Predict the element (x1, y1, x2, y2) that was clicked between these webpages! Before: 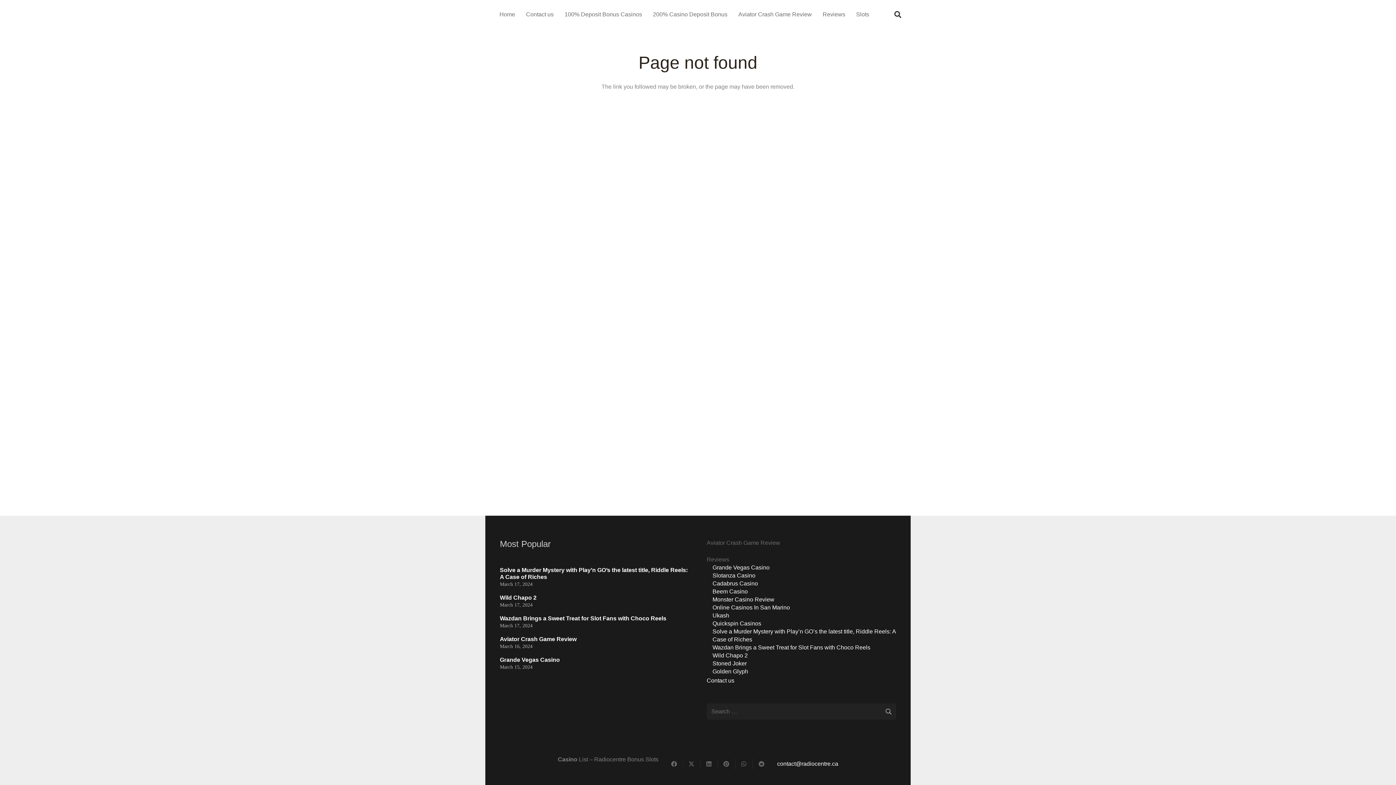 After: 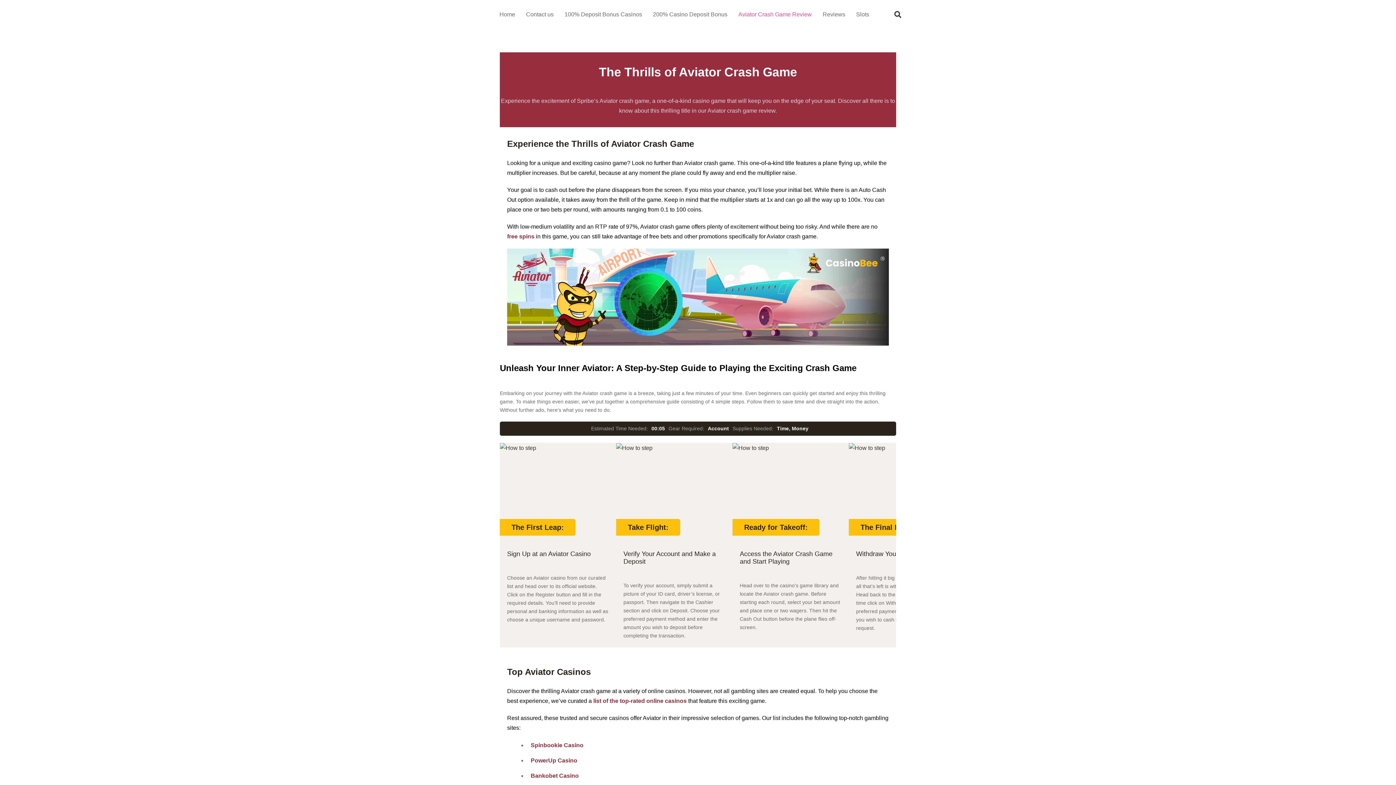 Action: label: Aviator Crash Game Review bbox: (500, 636, 576, 642)